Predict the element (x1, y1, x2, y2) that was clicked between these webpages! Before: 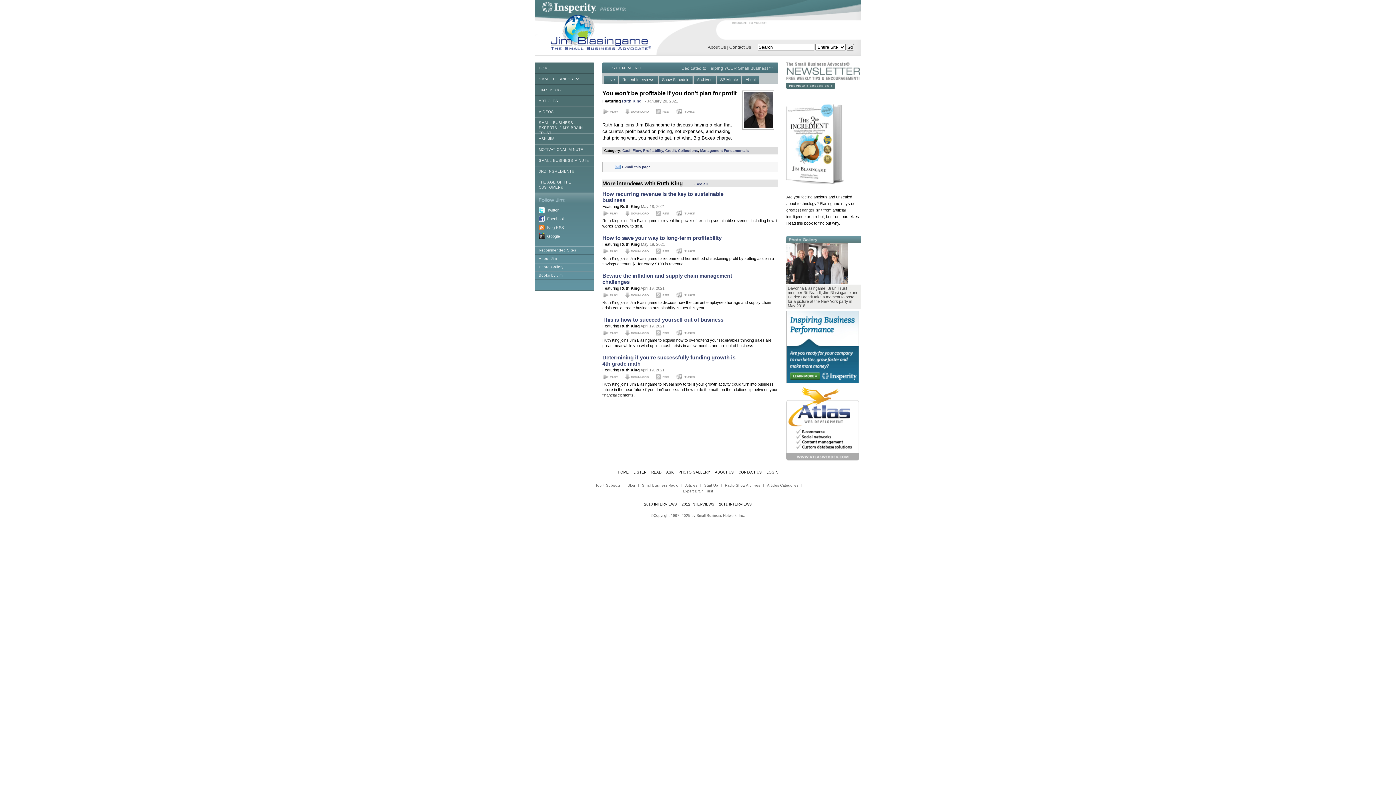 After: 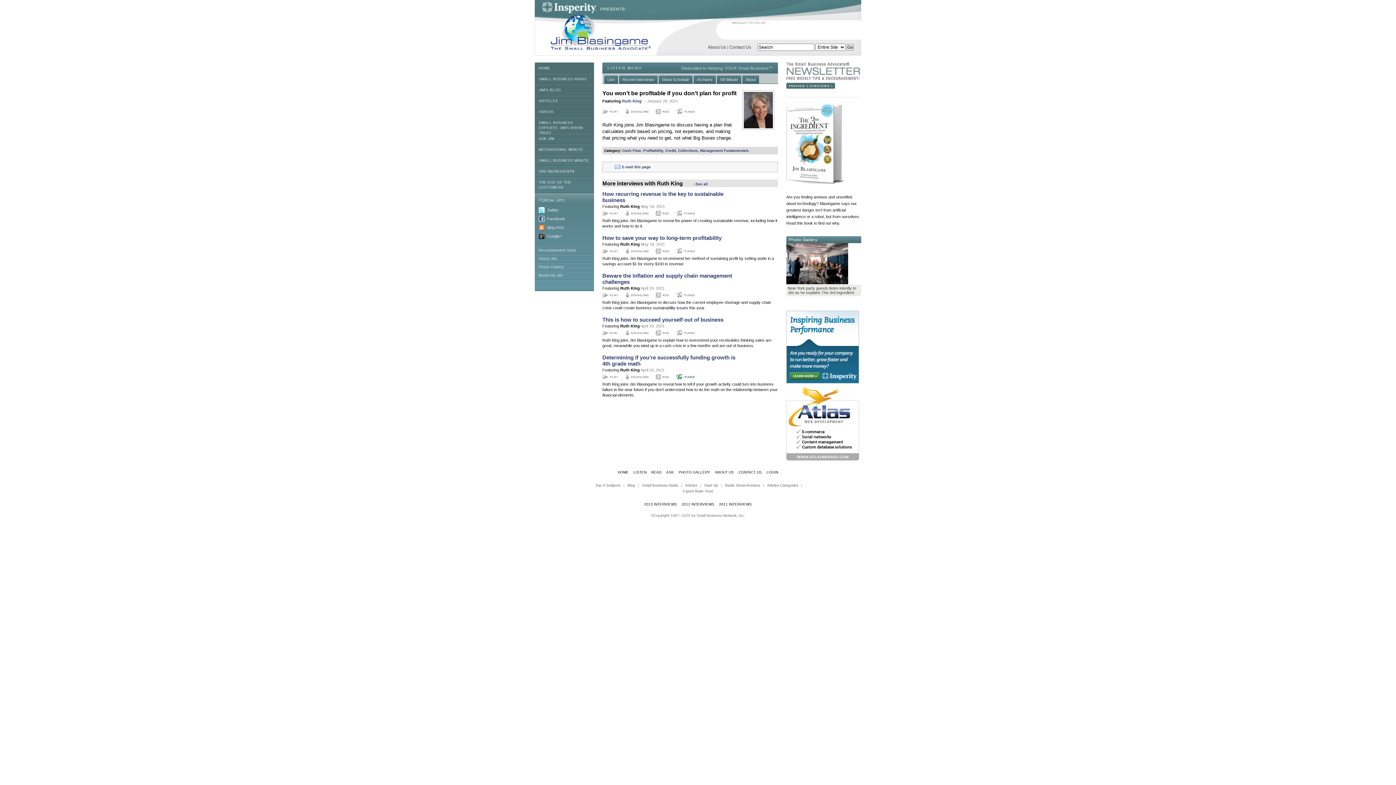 Action: bbox: (676, 374, 694, 380)